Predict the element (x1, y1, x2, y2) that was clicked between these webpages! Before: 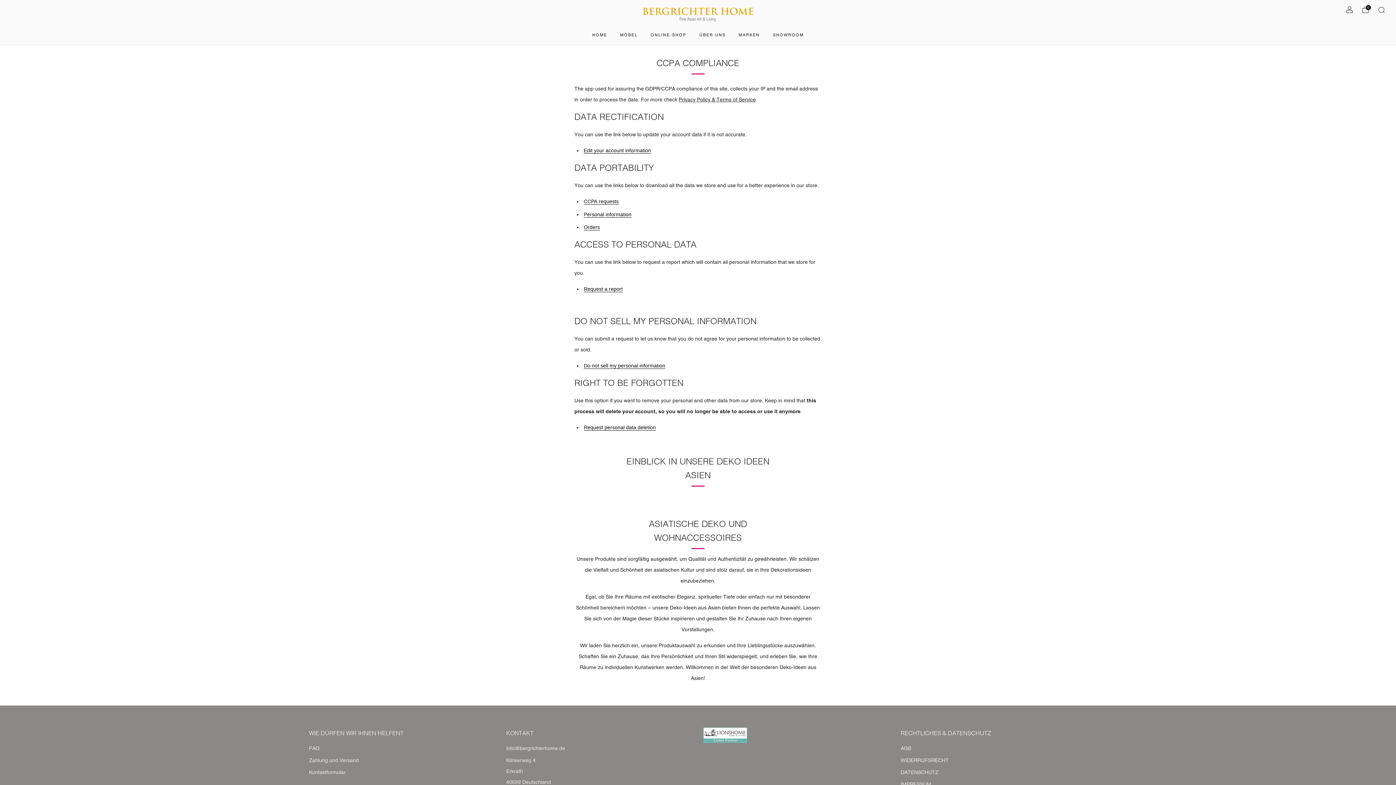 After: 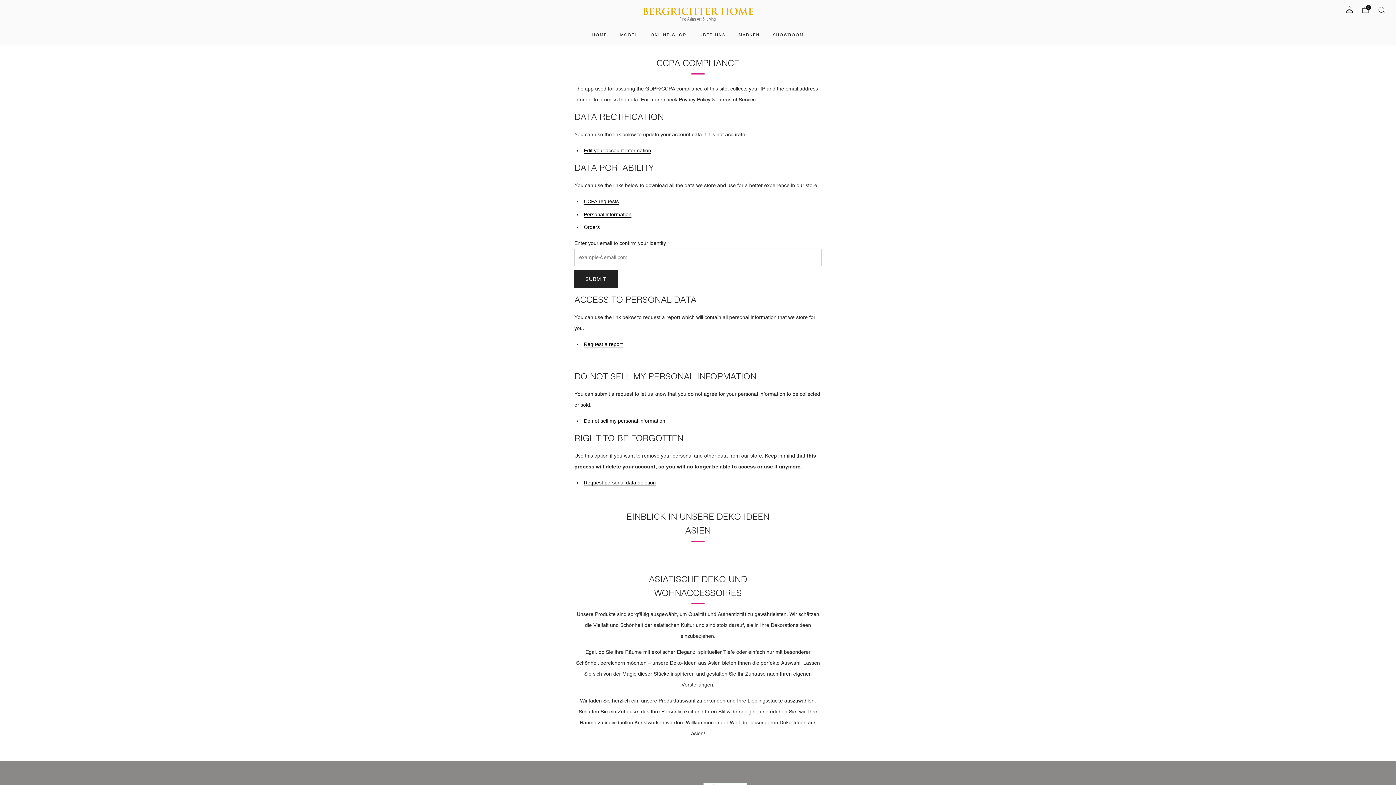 Action: label: orders bbox: (584, 224, 600, 230)